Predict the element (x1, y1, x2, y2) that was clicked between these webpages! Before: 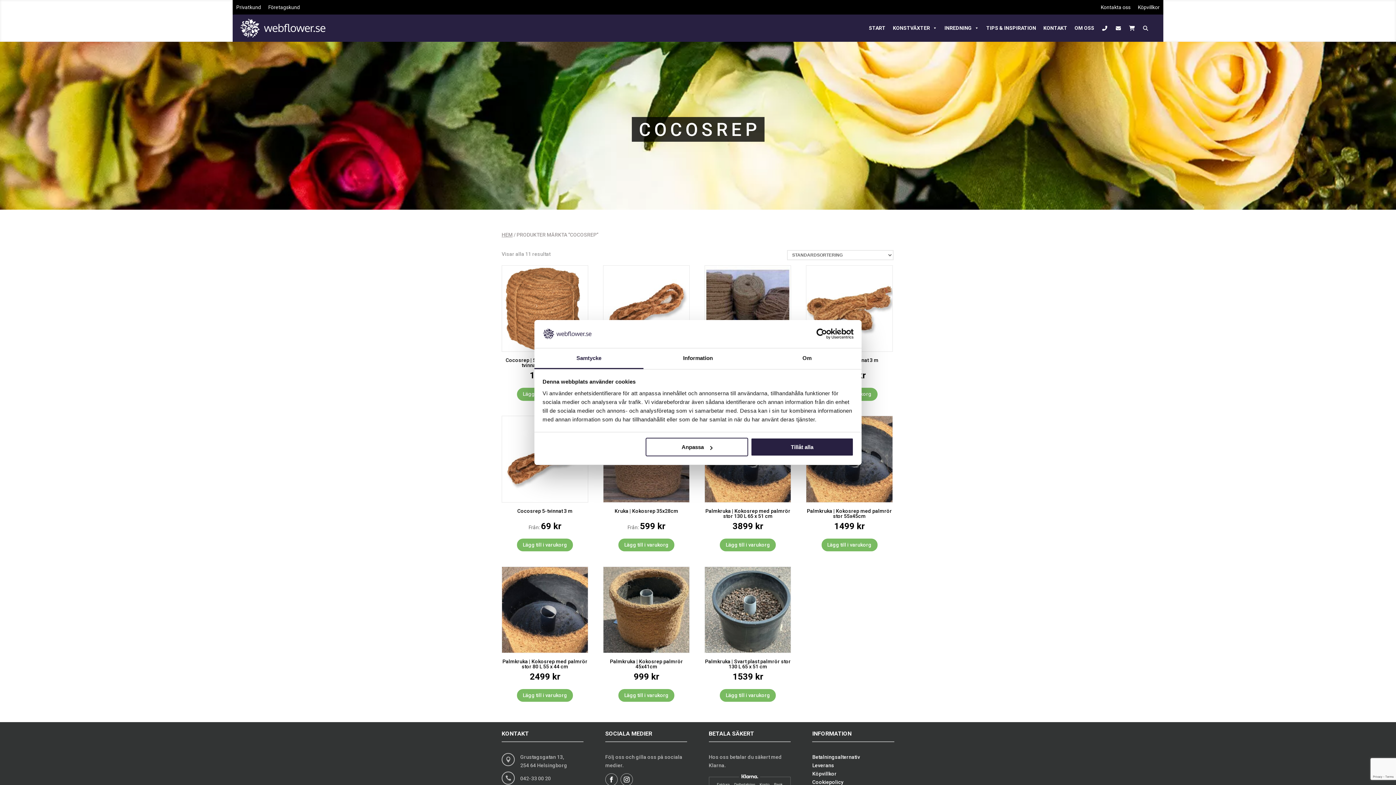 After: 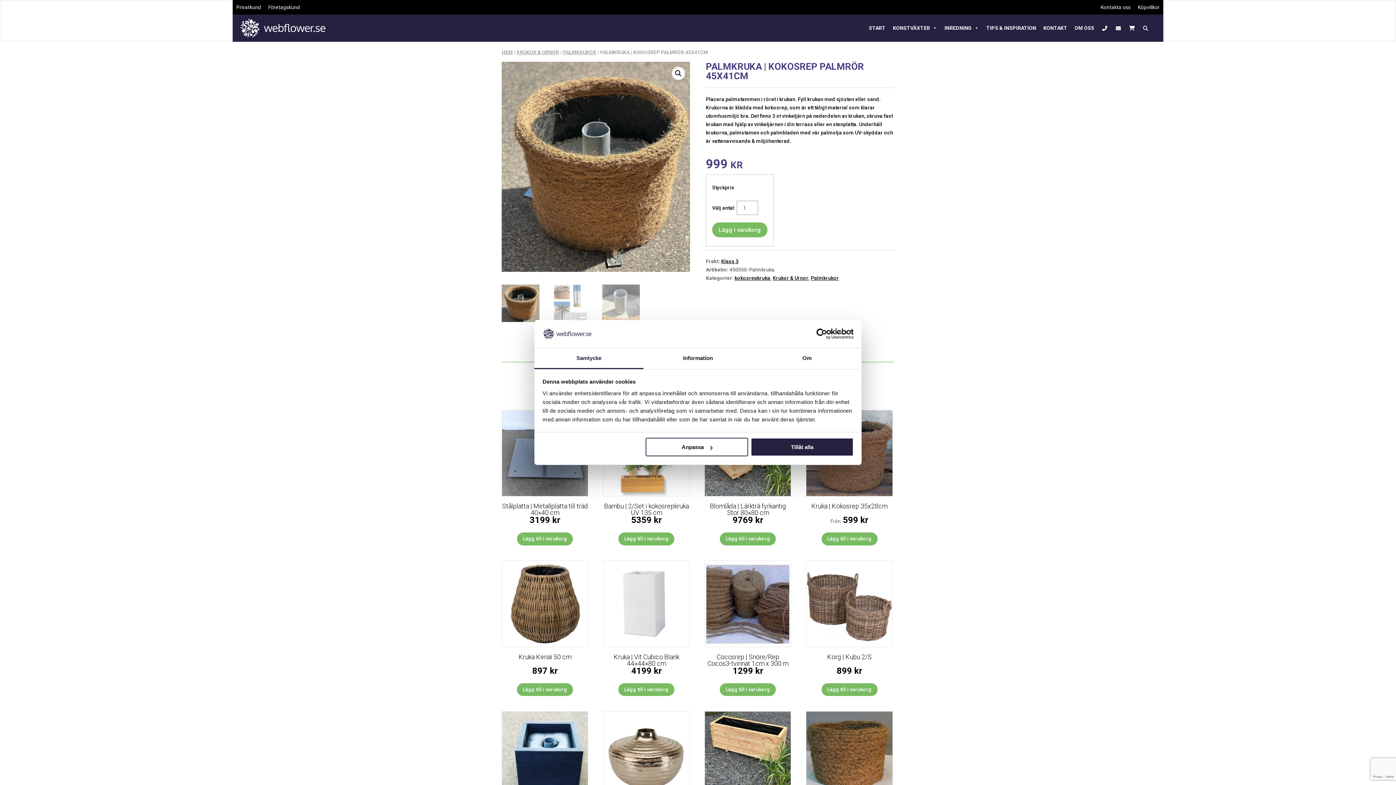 Action: label: Palmkruka | Kokosrep palmrör 45x41cm
999 kr bbox: (603, 566, 689, 684)